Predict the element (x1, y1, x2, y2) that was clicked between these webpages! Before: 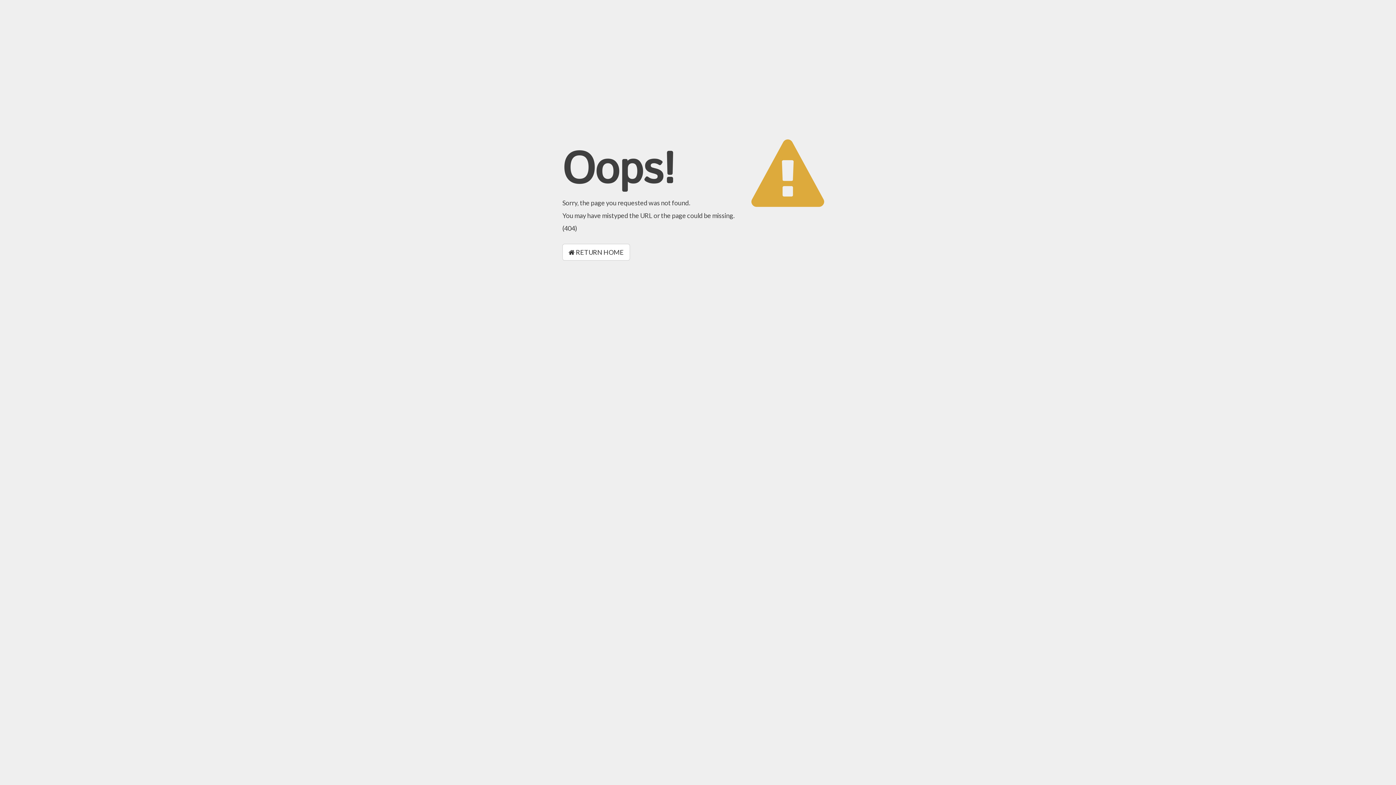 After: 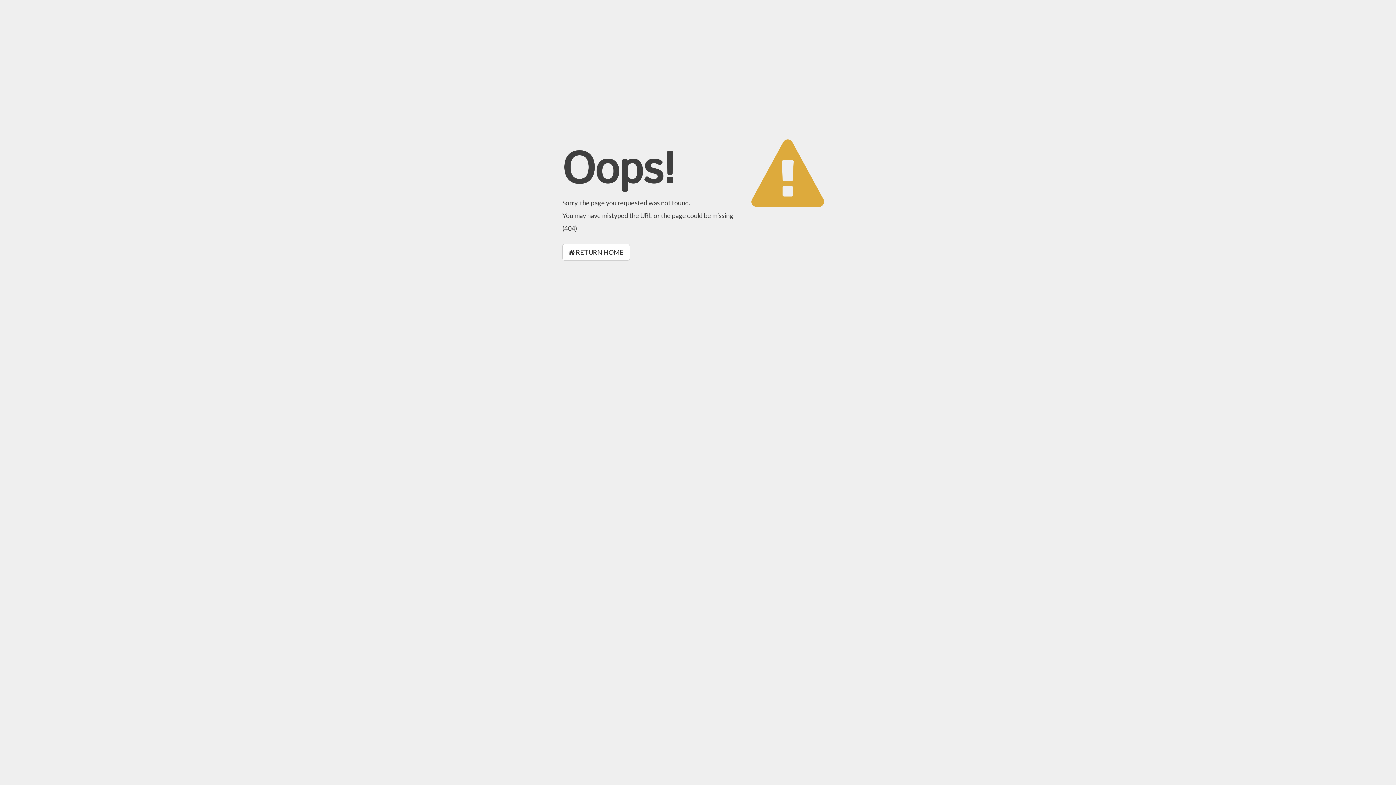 Action: label:  RETURN HOME bbox: (562, 244, 630, 260)